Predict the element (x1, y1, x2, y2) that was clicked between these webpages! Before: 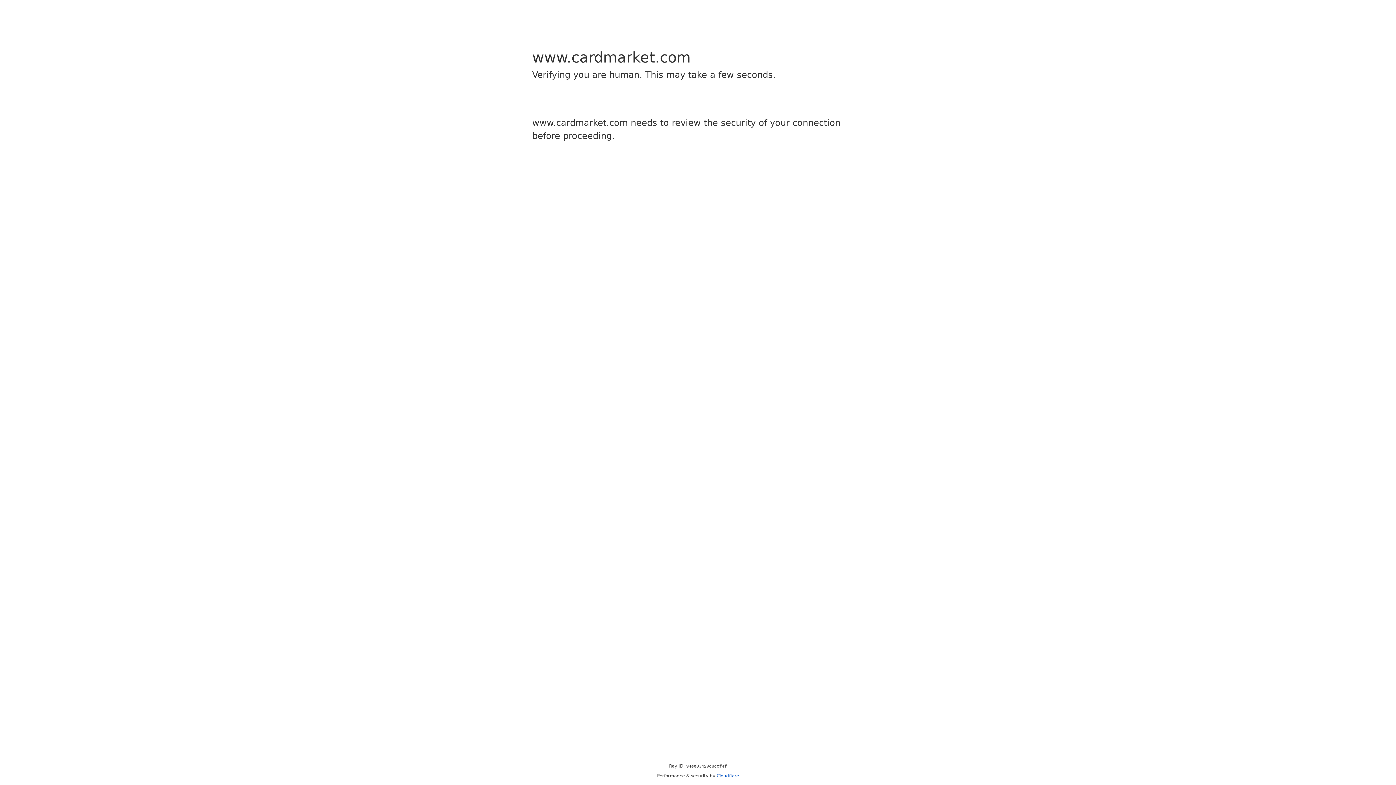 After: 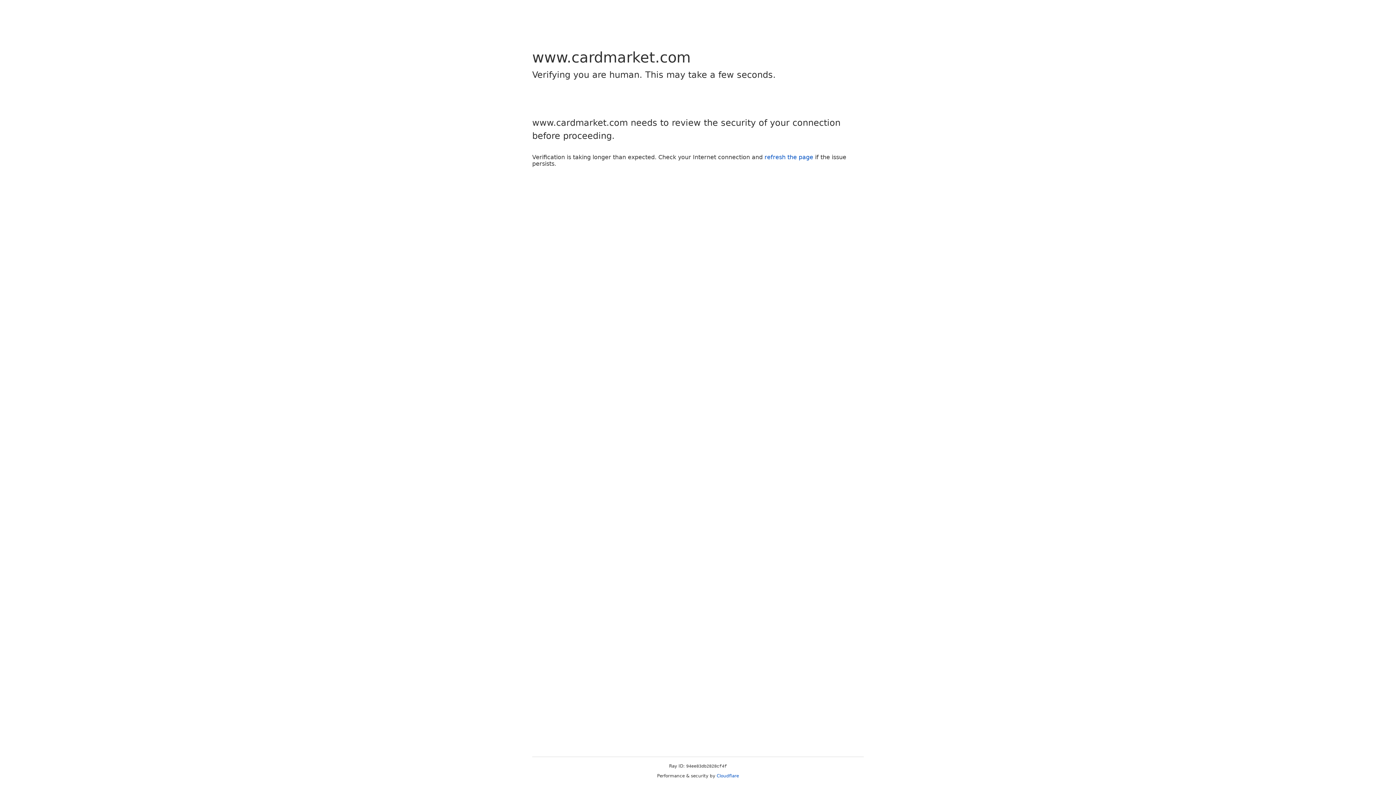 Action: label: Cloudflare bbox: (716, 773, 739, 778)